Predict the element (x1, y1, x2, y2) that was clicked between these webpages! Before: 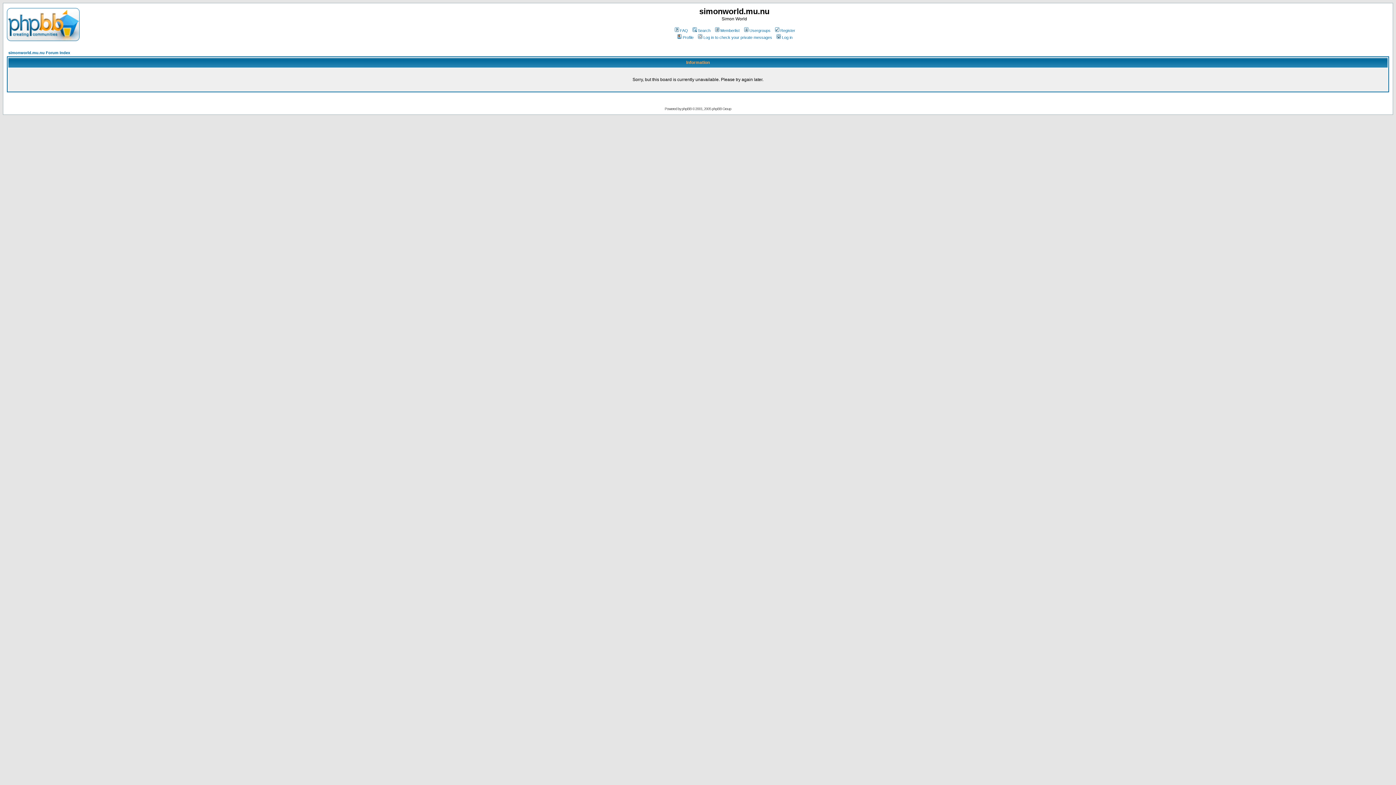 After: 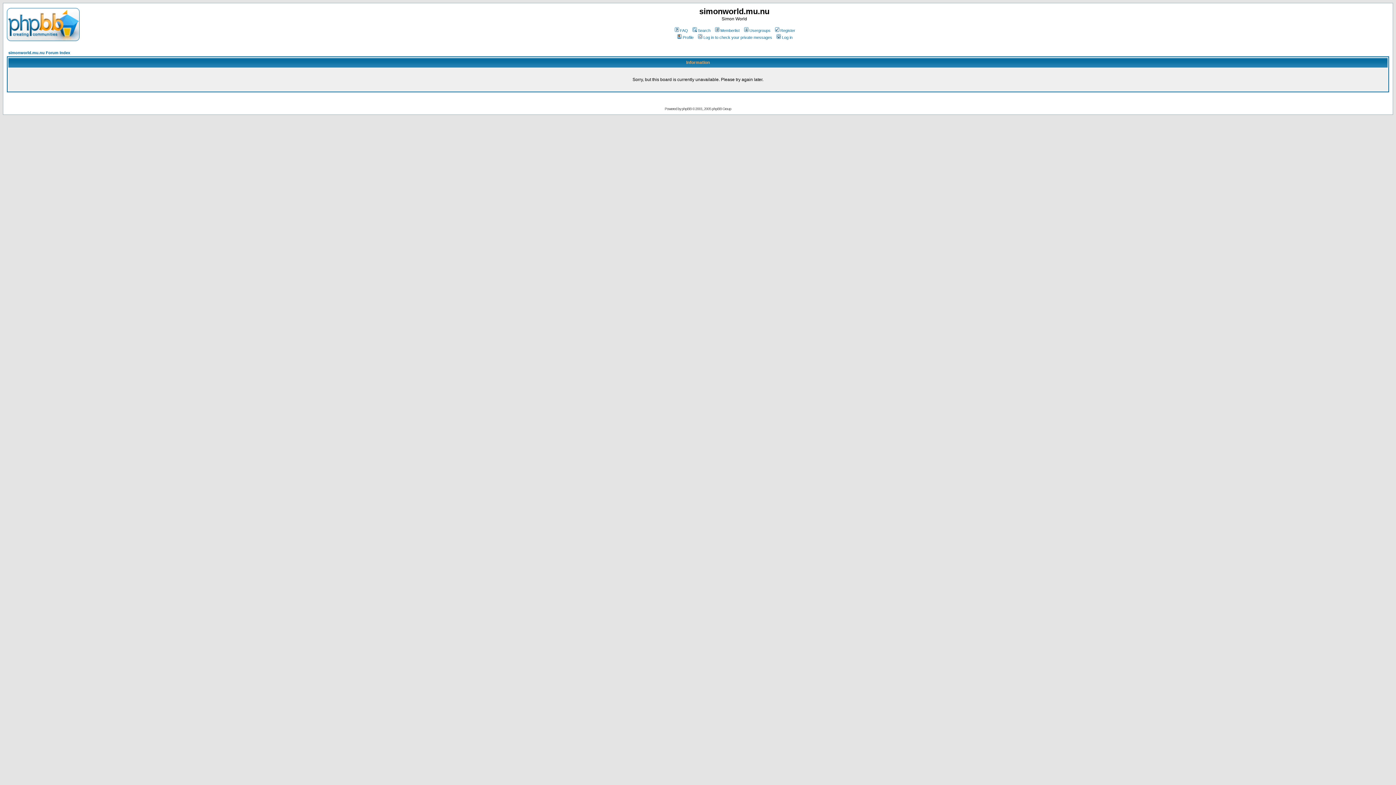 Action: label: Usergroups bbox: (743, 28, 770, 32)